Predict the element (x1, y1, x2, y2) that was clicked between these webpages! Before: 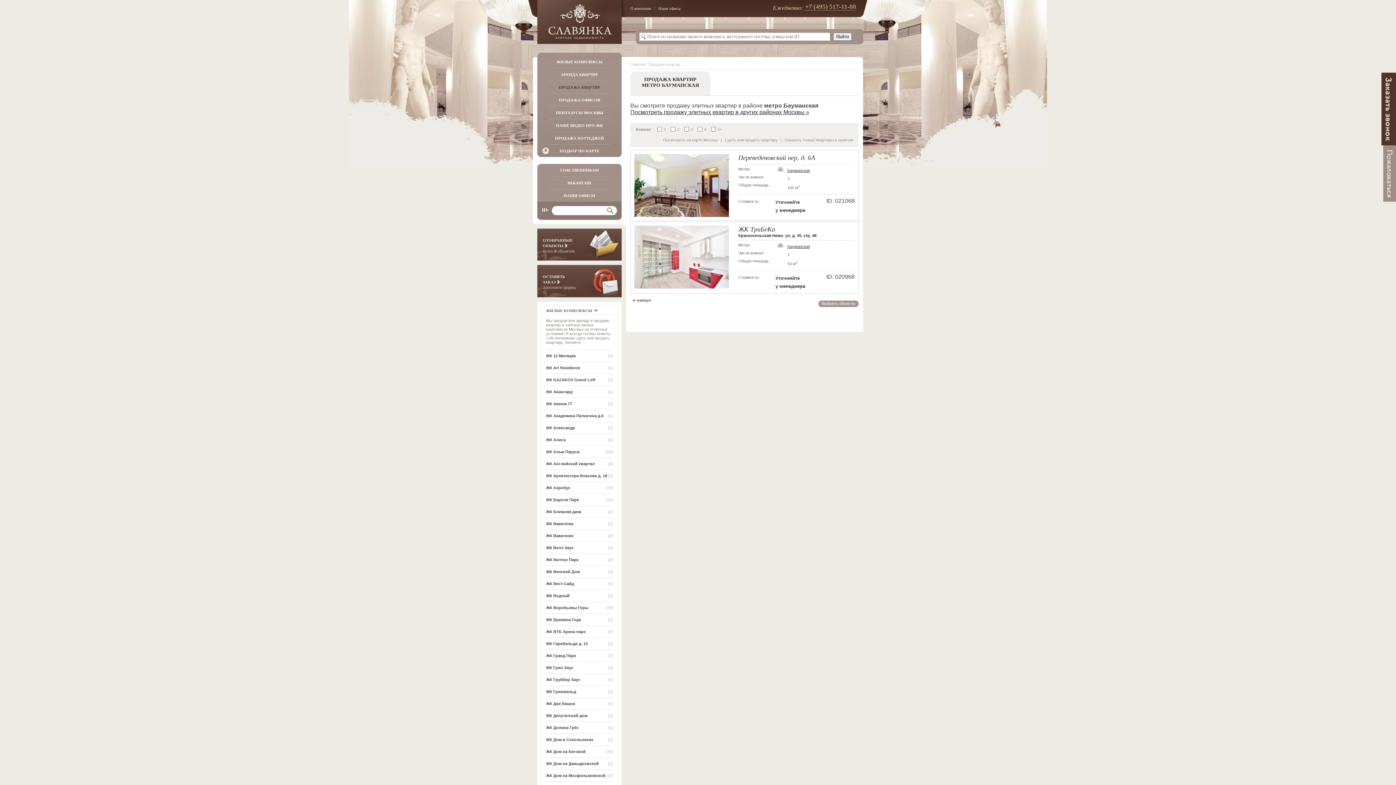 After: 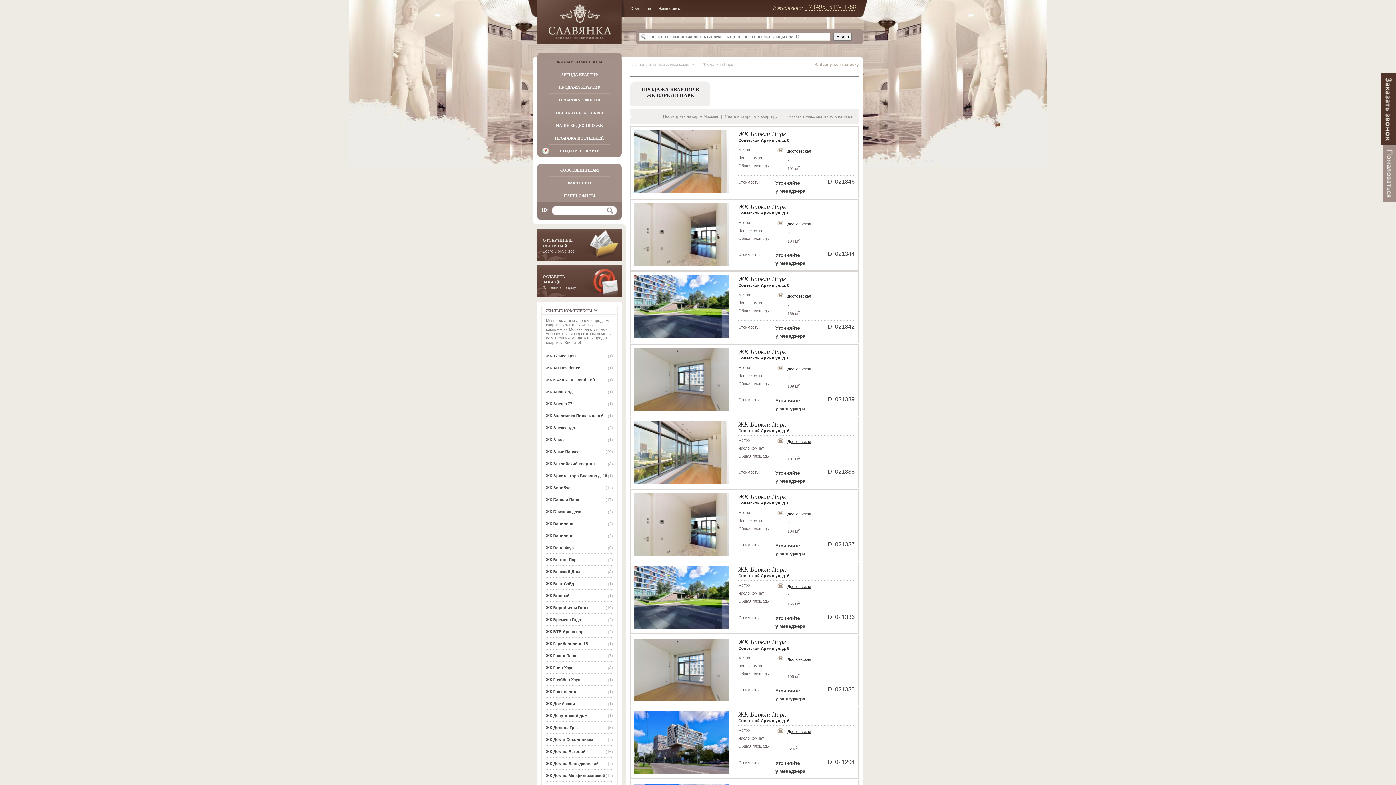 Action: bbox: (546, 497, 613, 504) label: ЖК Баркли Парк